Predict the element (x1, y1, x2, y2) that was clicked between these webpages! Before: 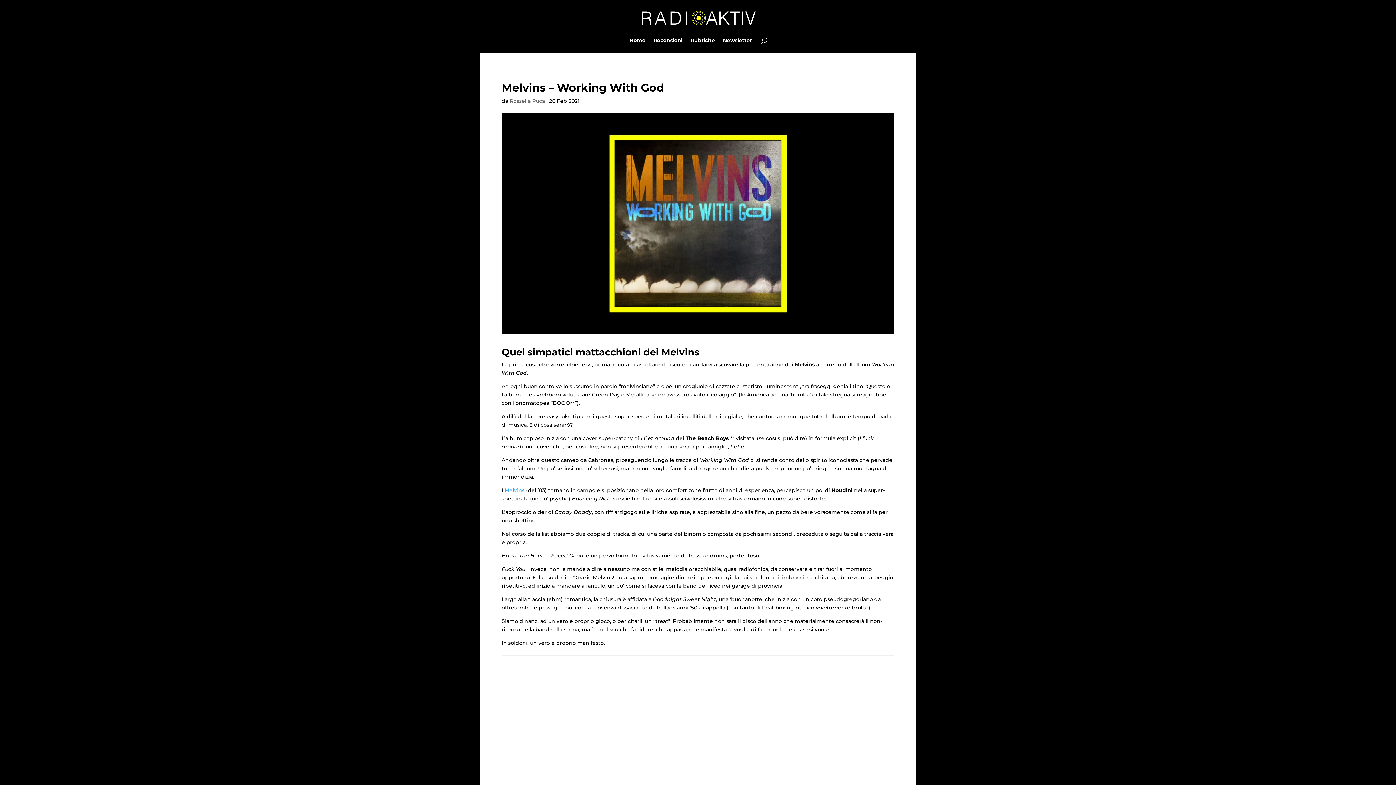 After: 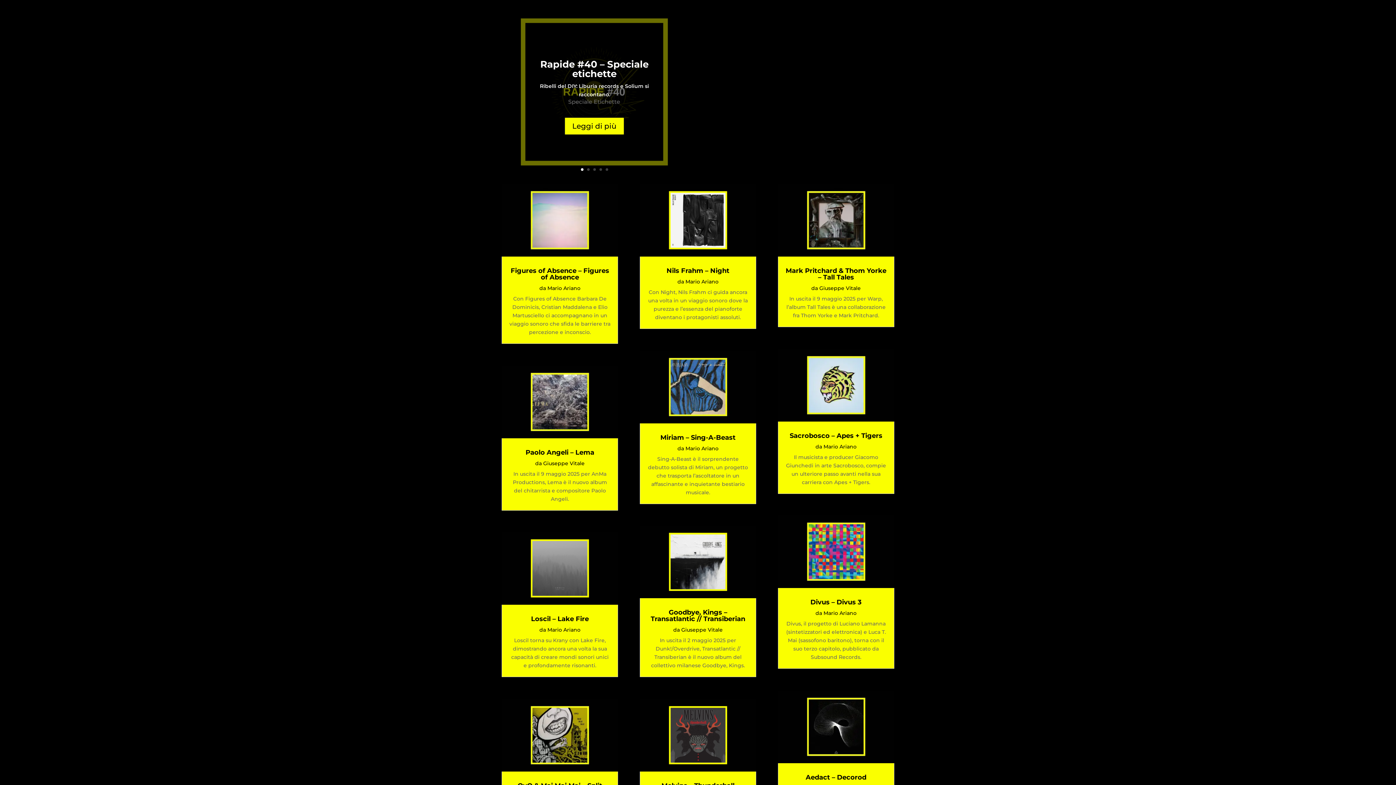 Action: bbox: (653, 37, 682, 53) label: Recensioni